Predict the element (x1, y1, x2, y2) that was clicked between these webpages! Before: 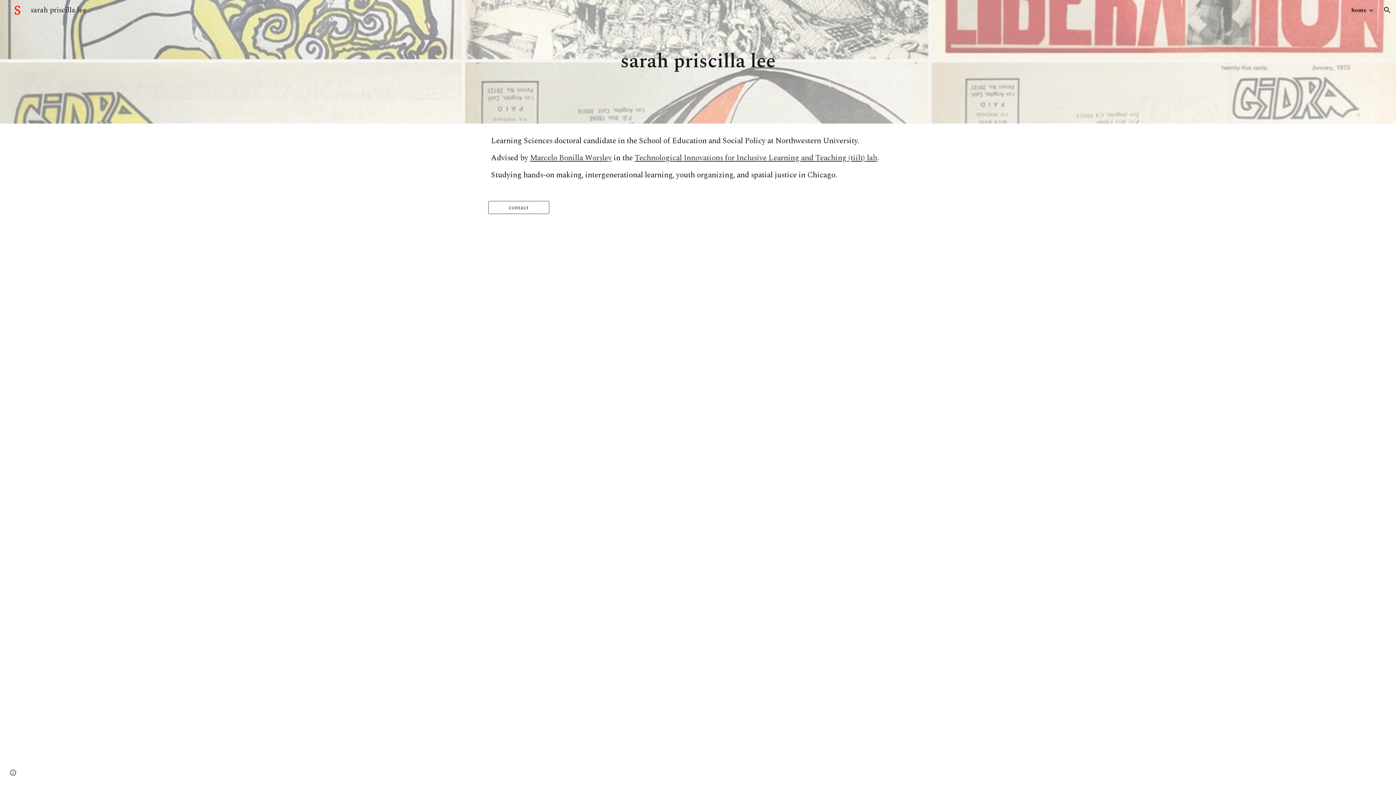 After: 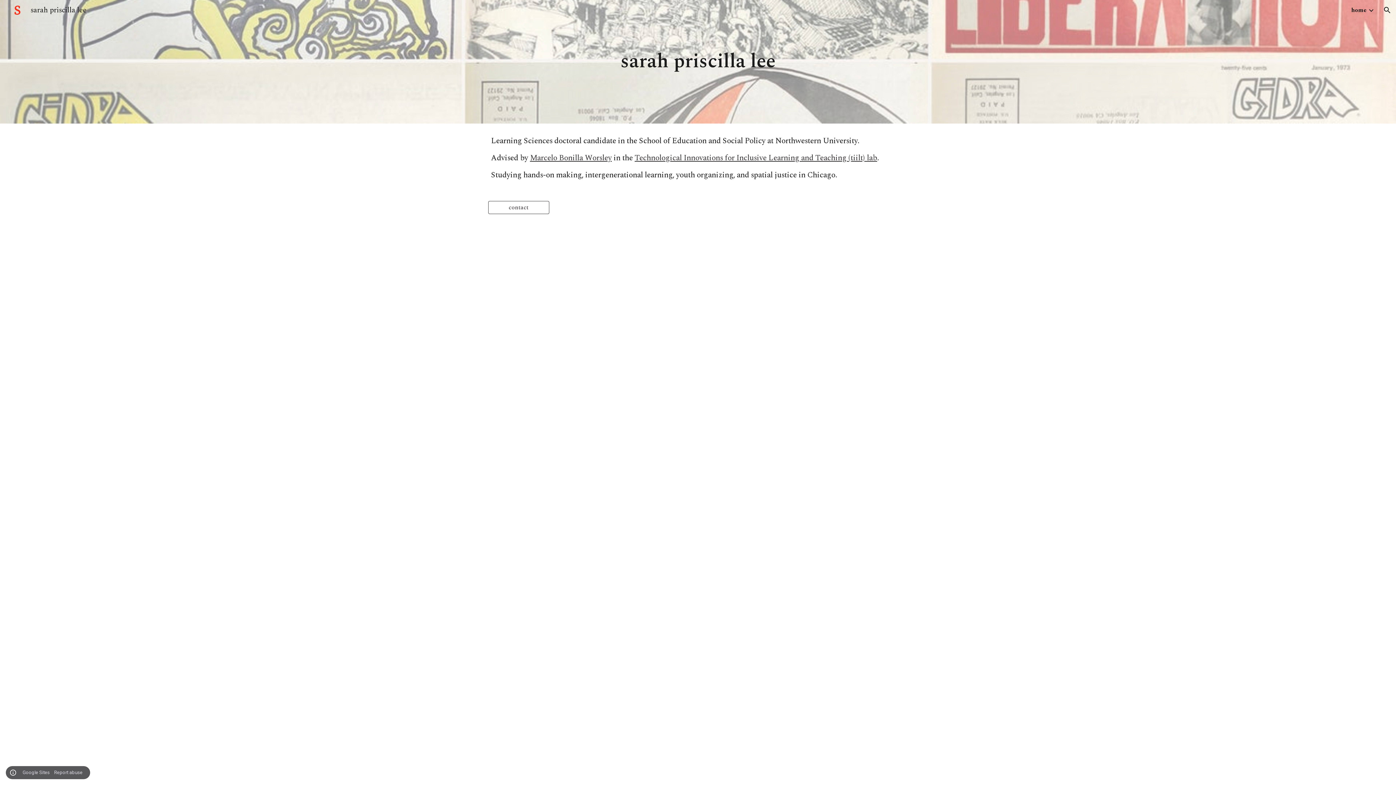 Action: bbox: (8, 768, 18, 778) label: Site actions